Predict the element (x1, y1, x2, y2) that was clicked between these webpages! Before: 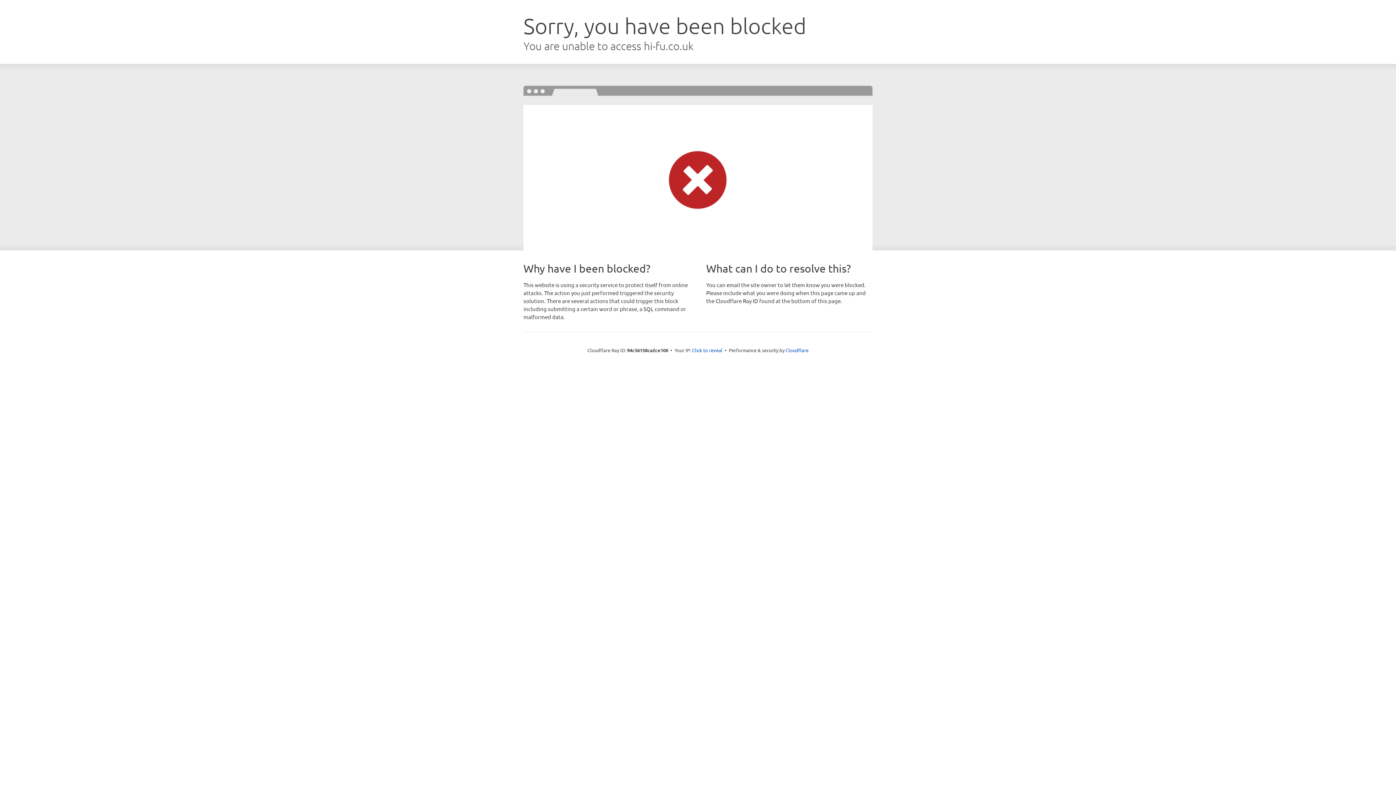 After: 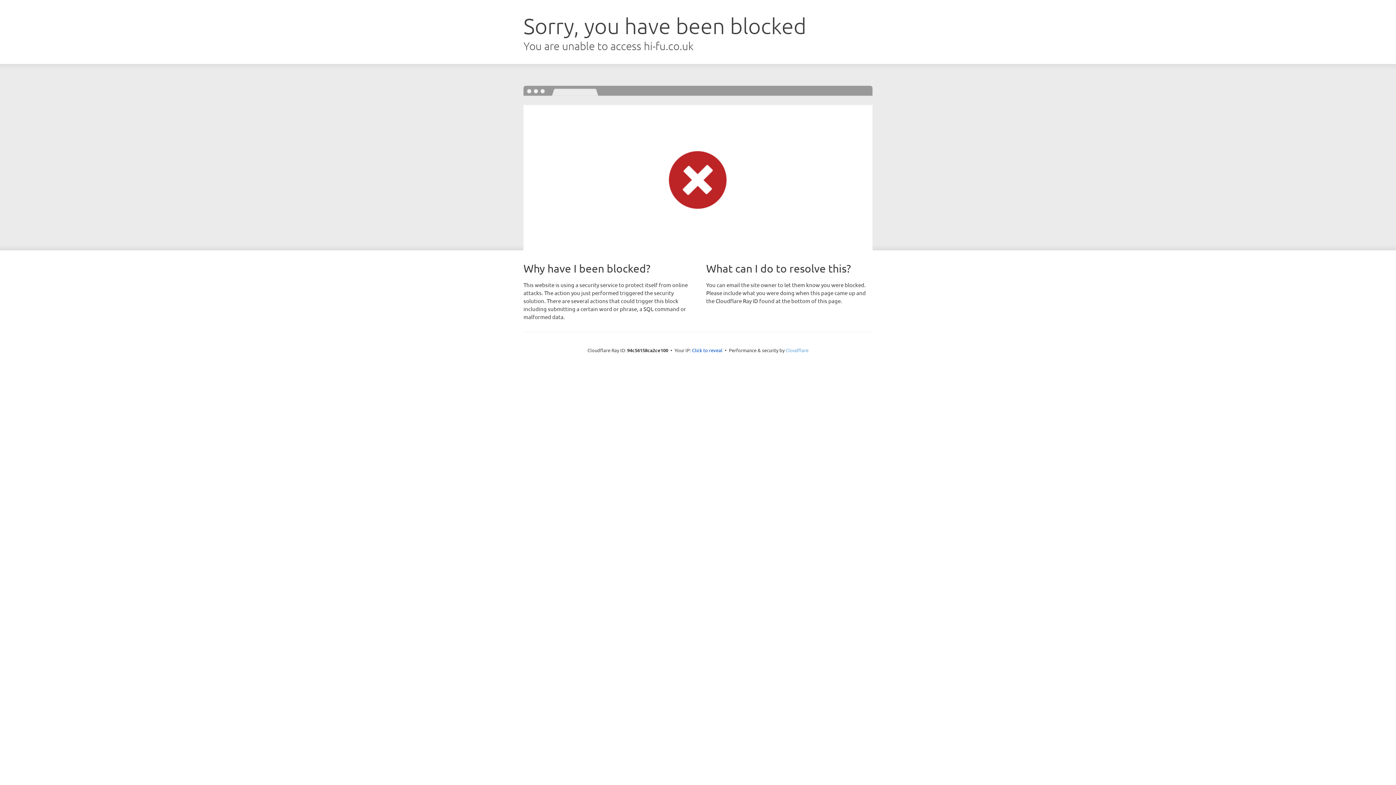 Action: label: Cloudflare bbox: (785, 347, 808, 353)